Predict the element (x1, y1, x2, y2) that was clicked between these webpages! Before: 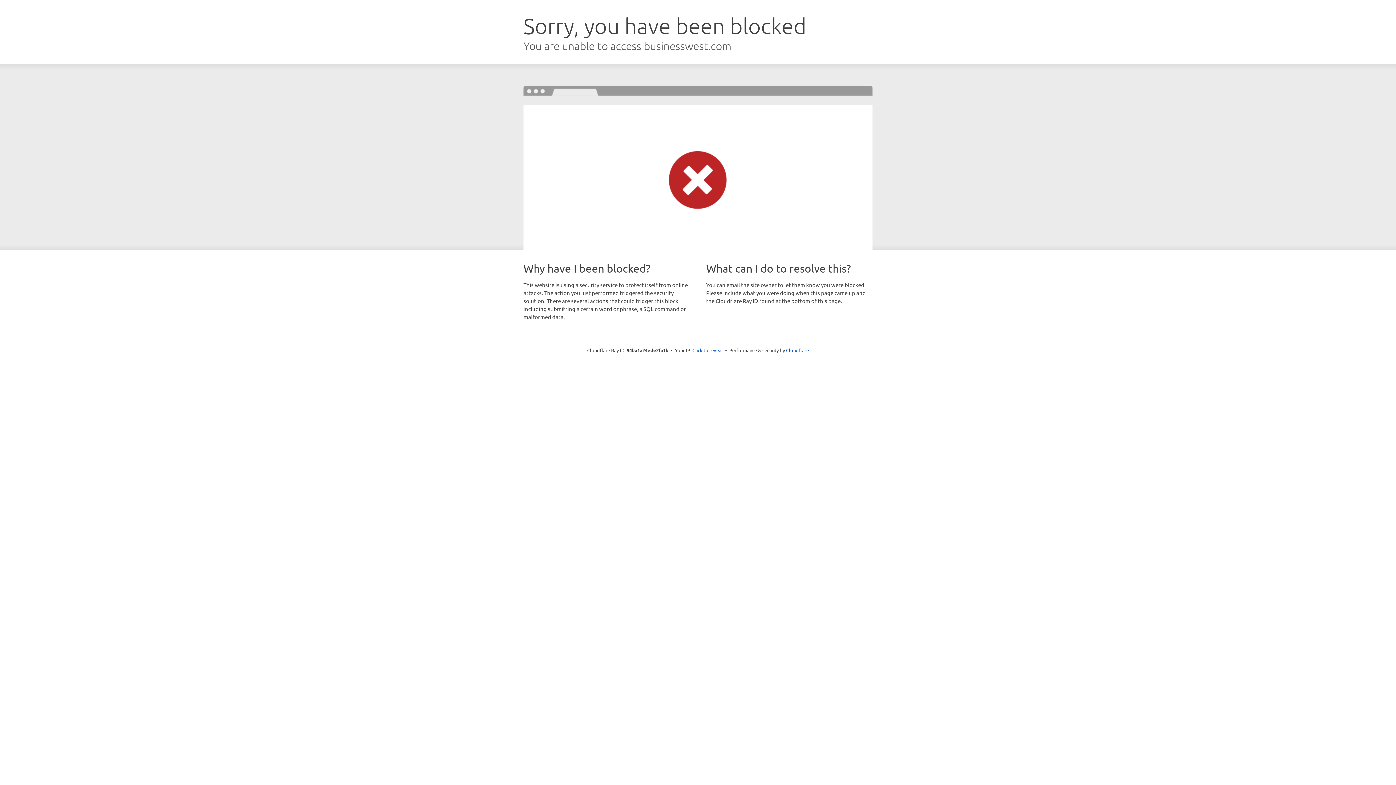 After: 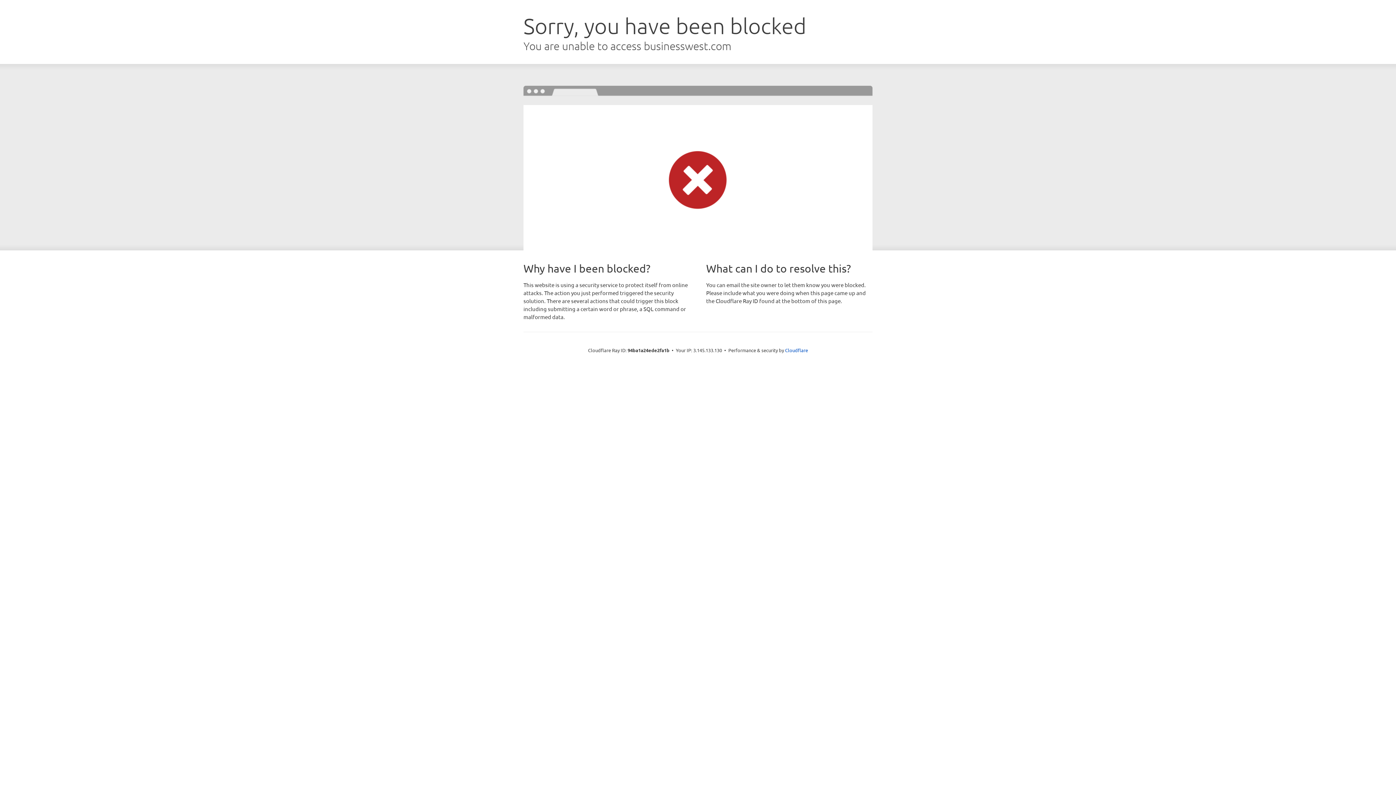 Action: bbox: (692, 346, 723, 353) label: Click to reveal